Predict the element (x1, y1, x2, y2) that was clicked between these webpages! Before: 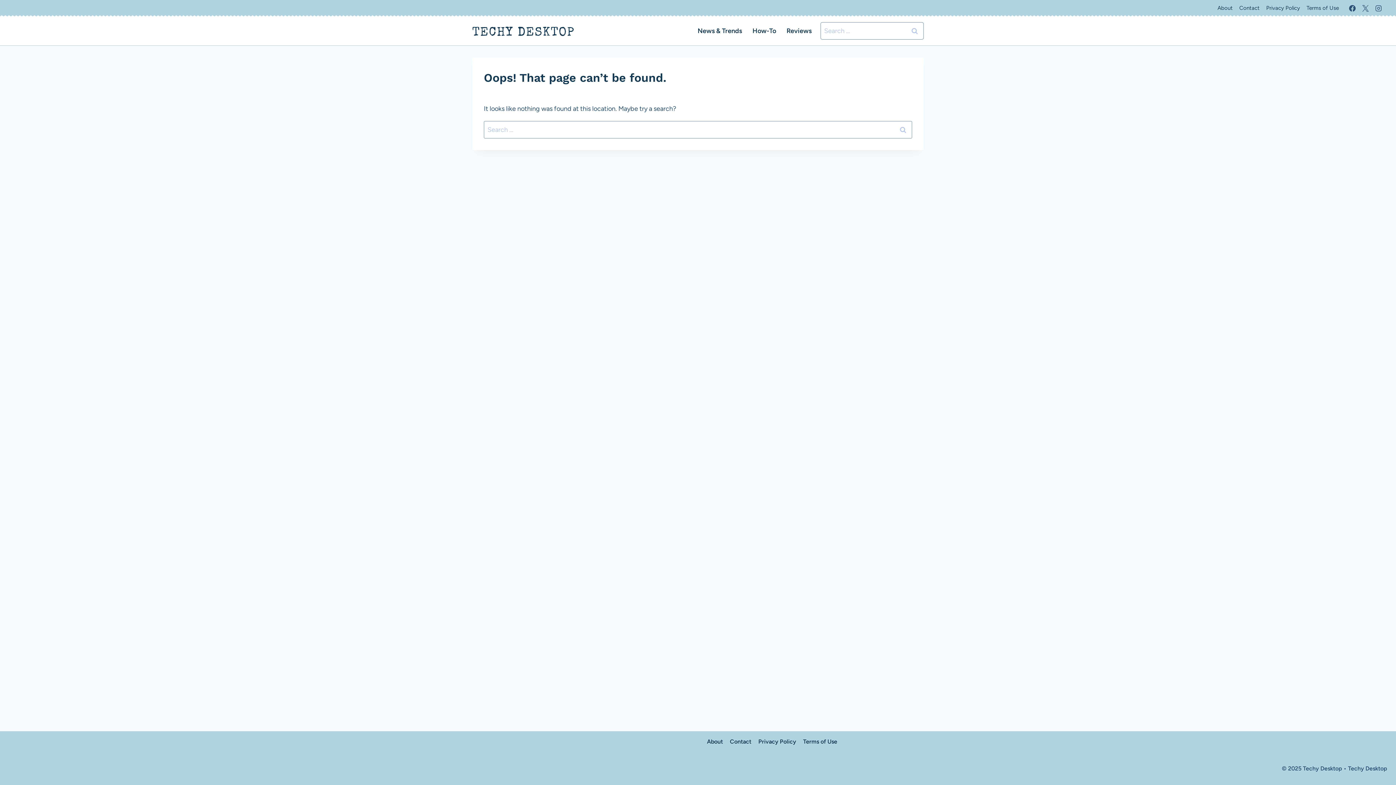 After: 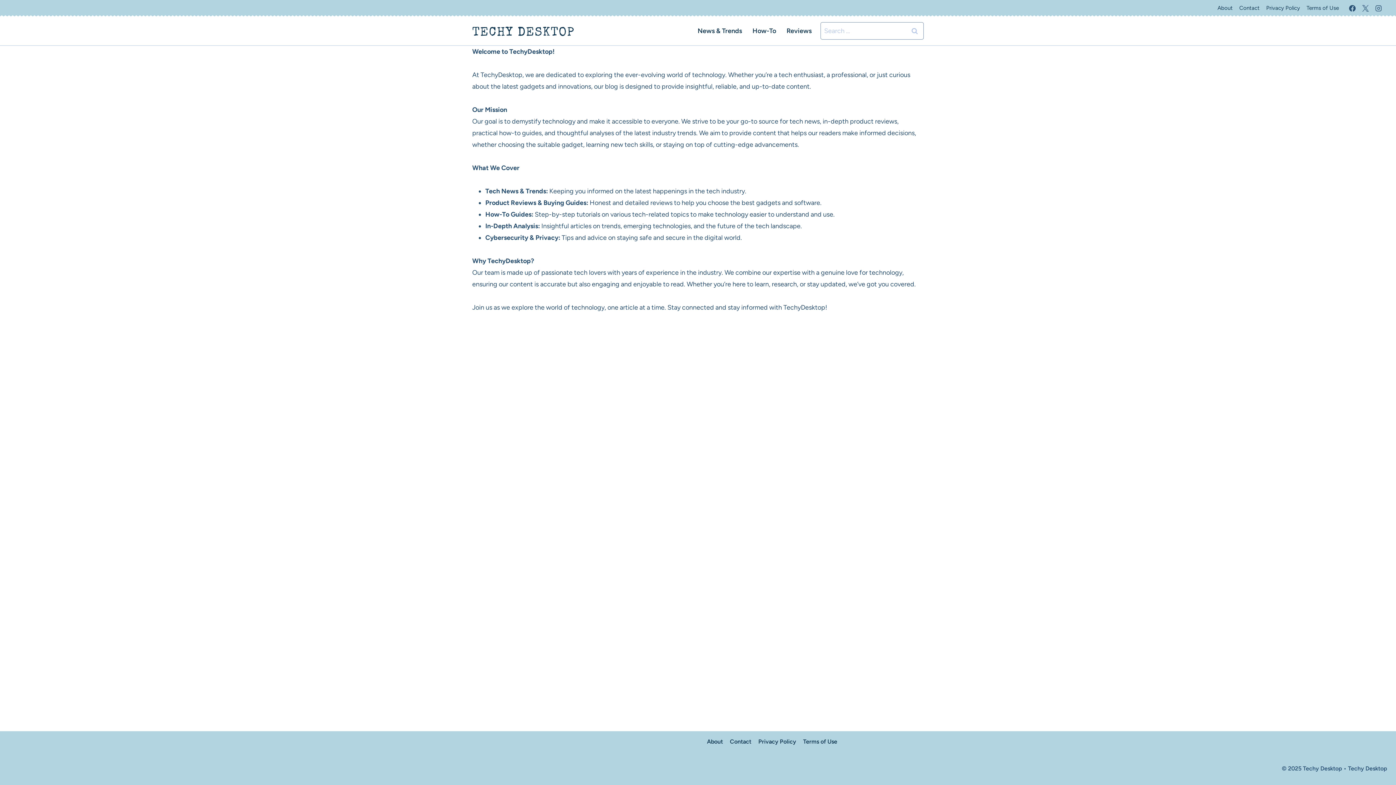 Action: bbox: (703, 735, 726, 749) label: About